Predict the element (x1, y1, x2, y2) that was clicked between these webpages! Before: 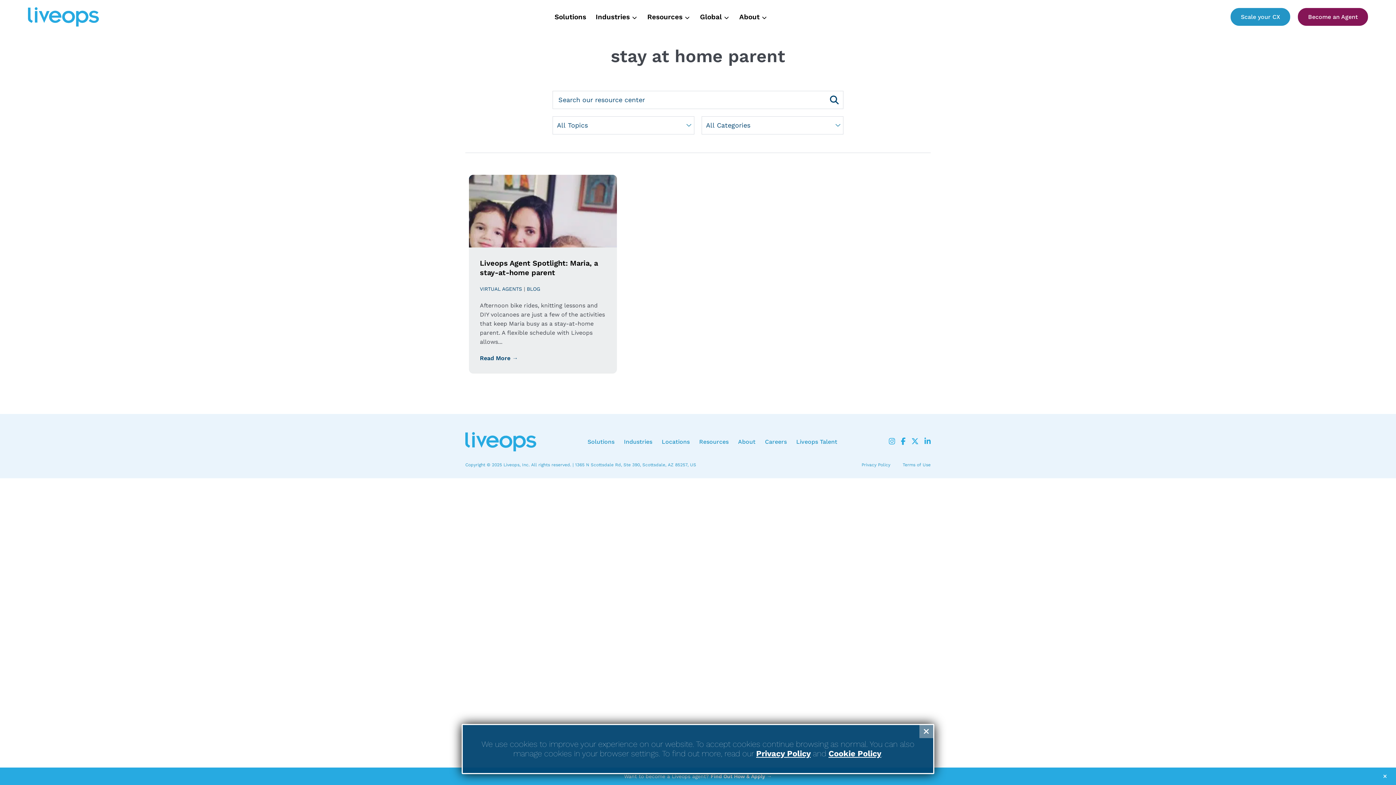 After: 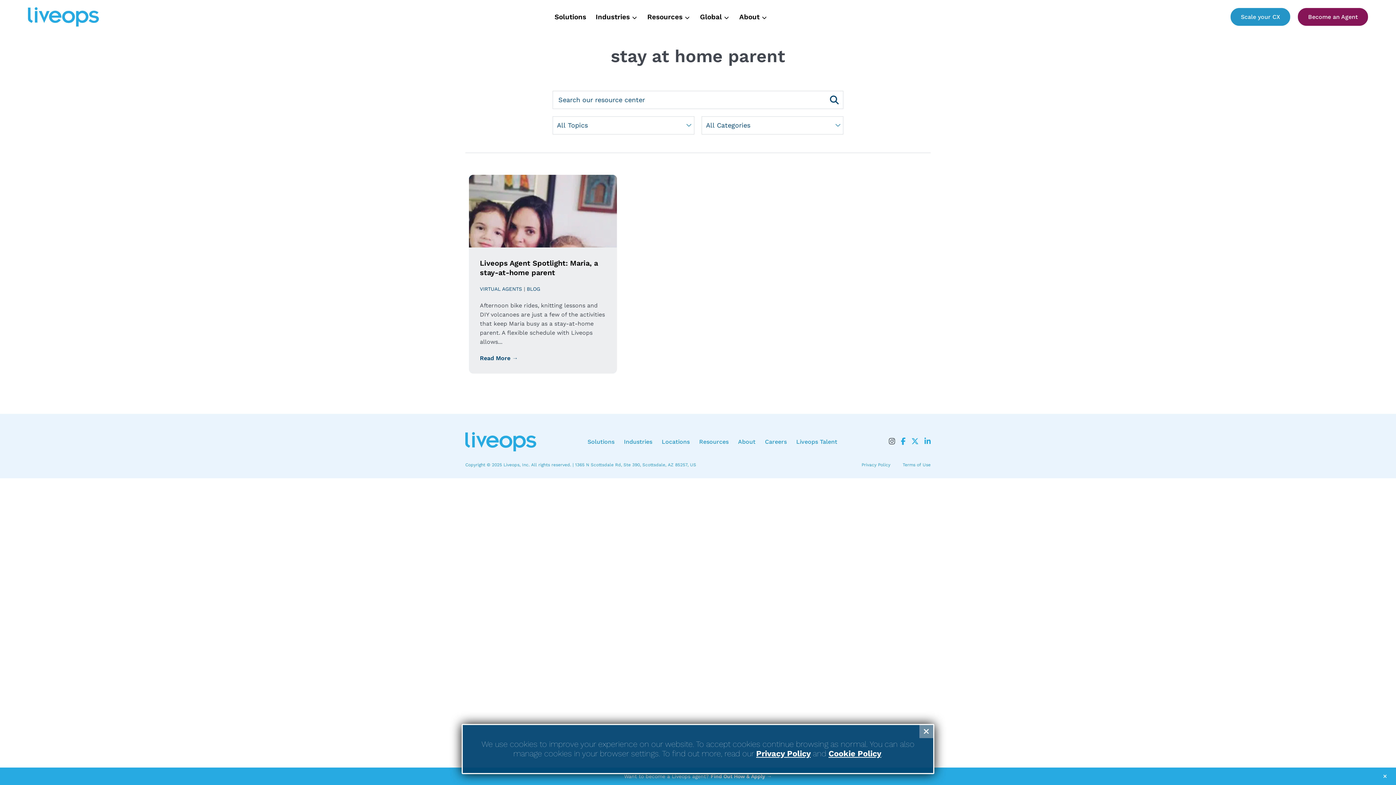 Action: bbox: (888, 437, 897, 445) label: Liveops Instagram